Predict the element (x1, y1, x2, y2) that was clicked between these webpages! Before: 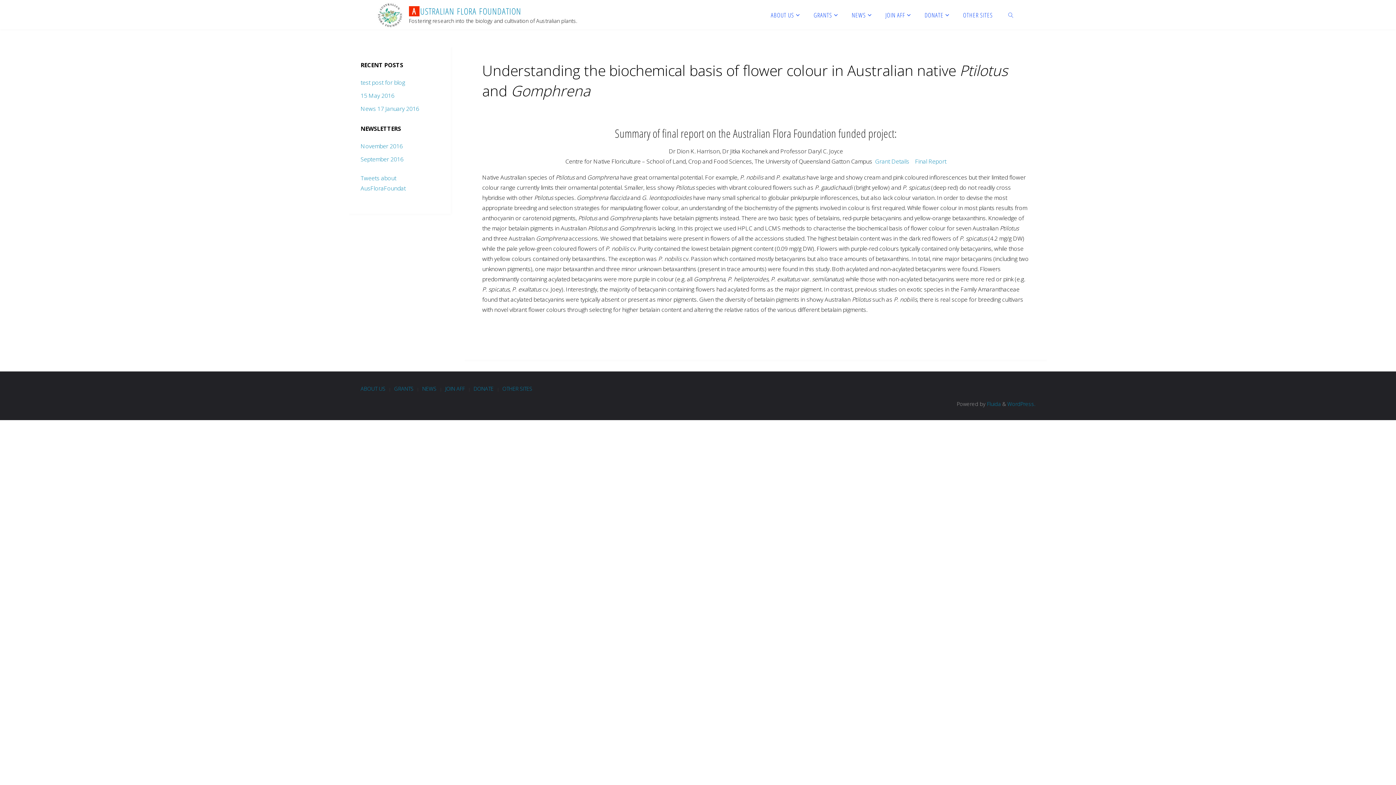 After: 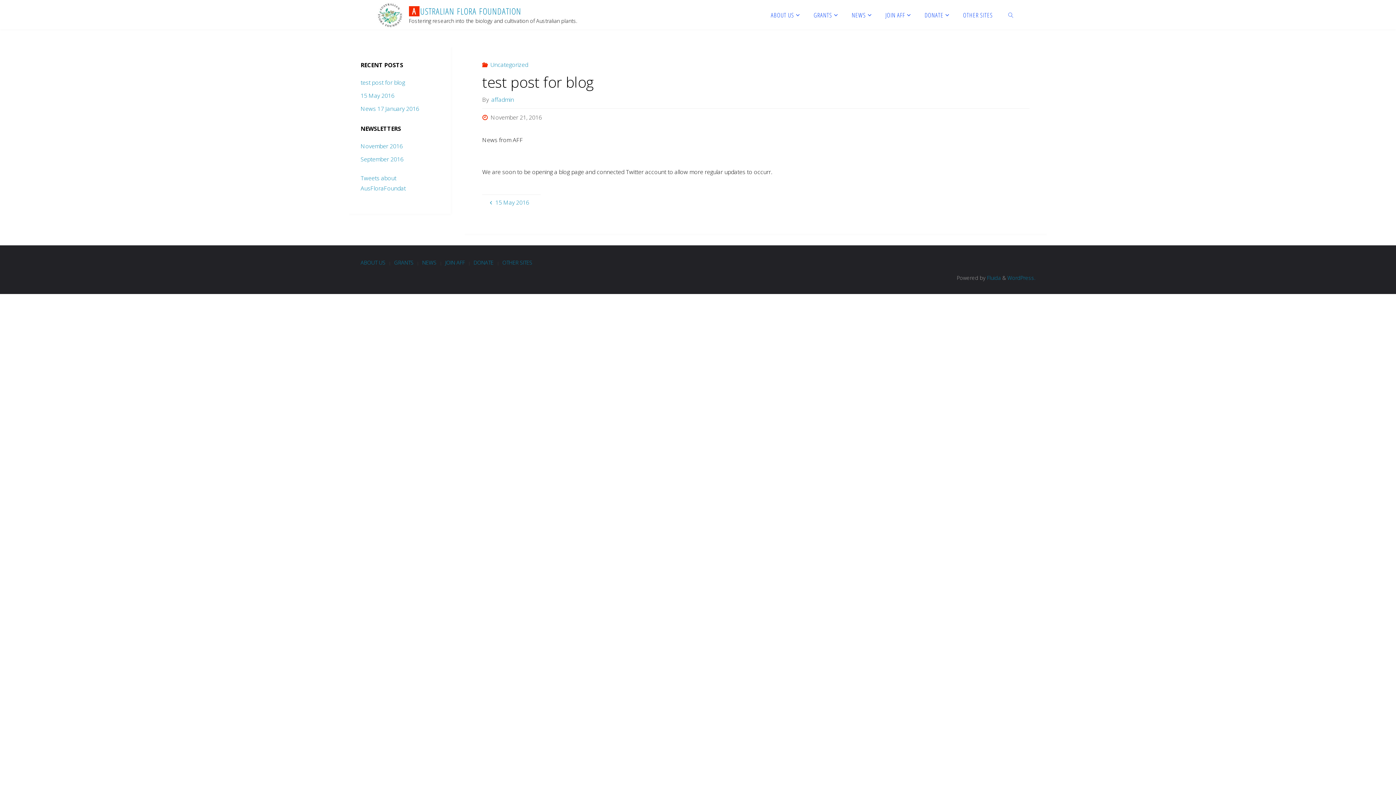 Action: bbox: (360, 78, 405, 86) label: test post for blog